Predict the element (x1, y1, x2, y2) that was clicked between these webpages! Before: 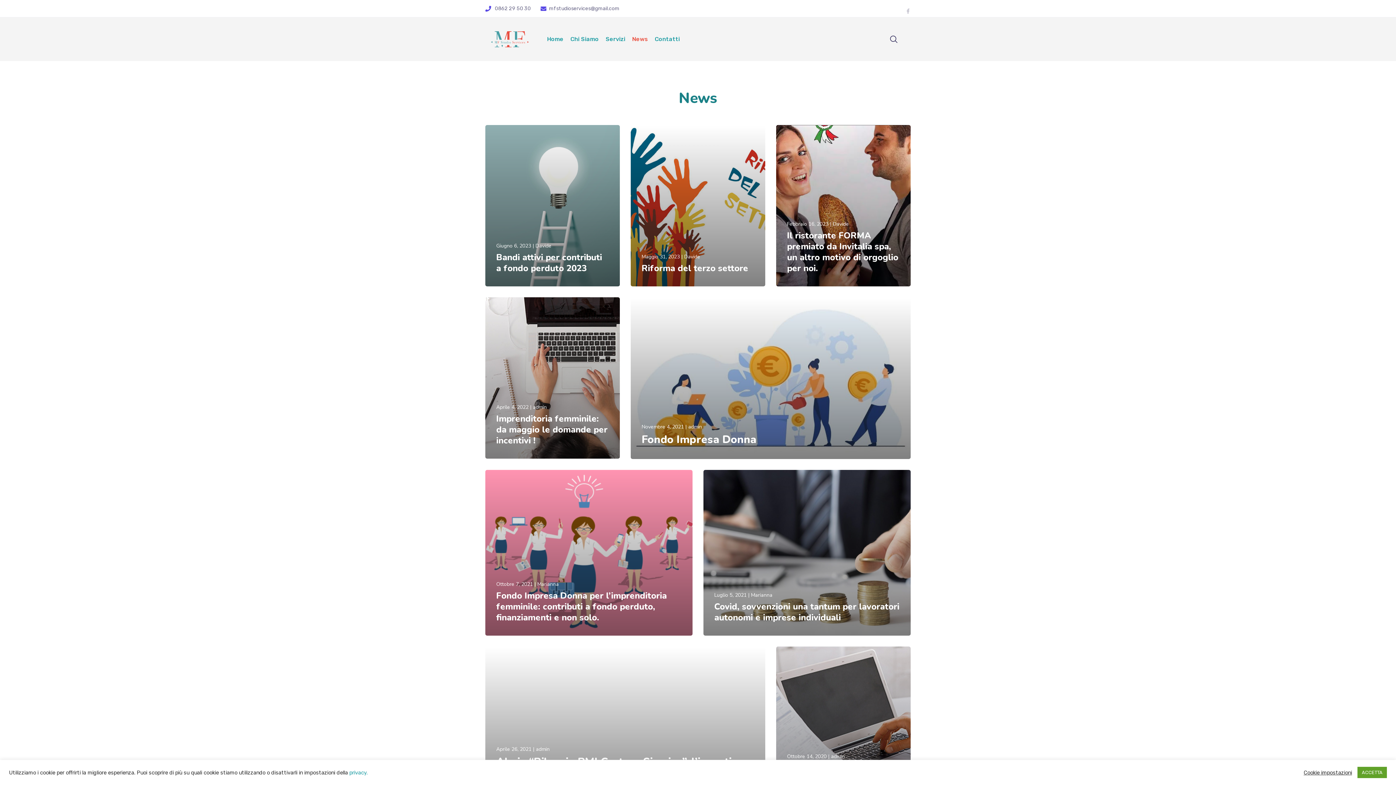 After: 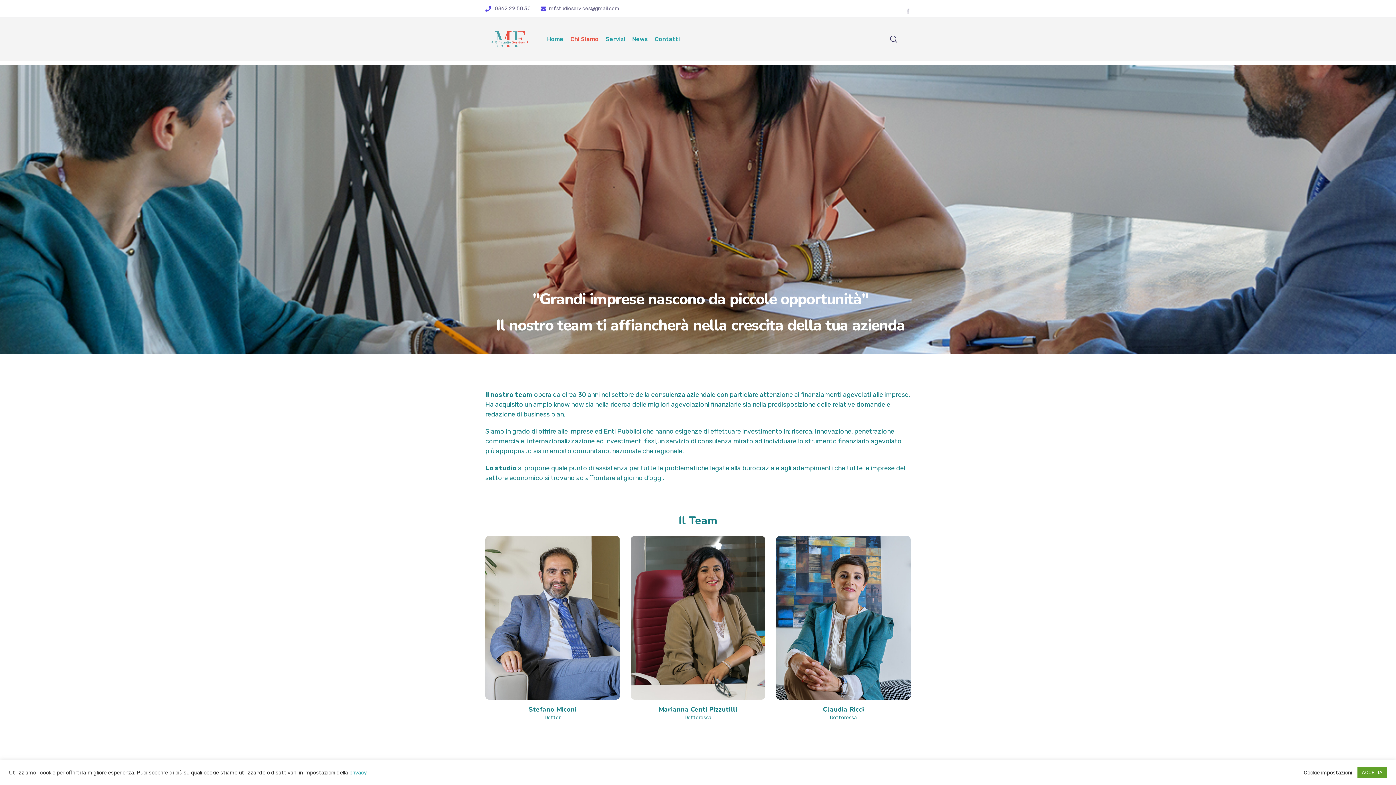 Action: bbox: (570, 24, 598, 53) label: Chi Siamo